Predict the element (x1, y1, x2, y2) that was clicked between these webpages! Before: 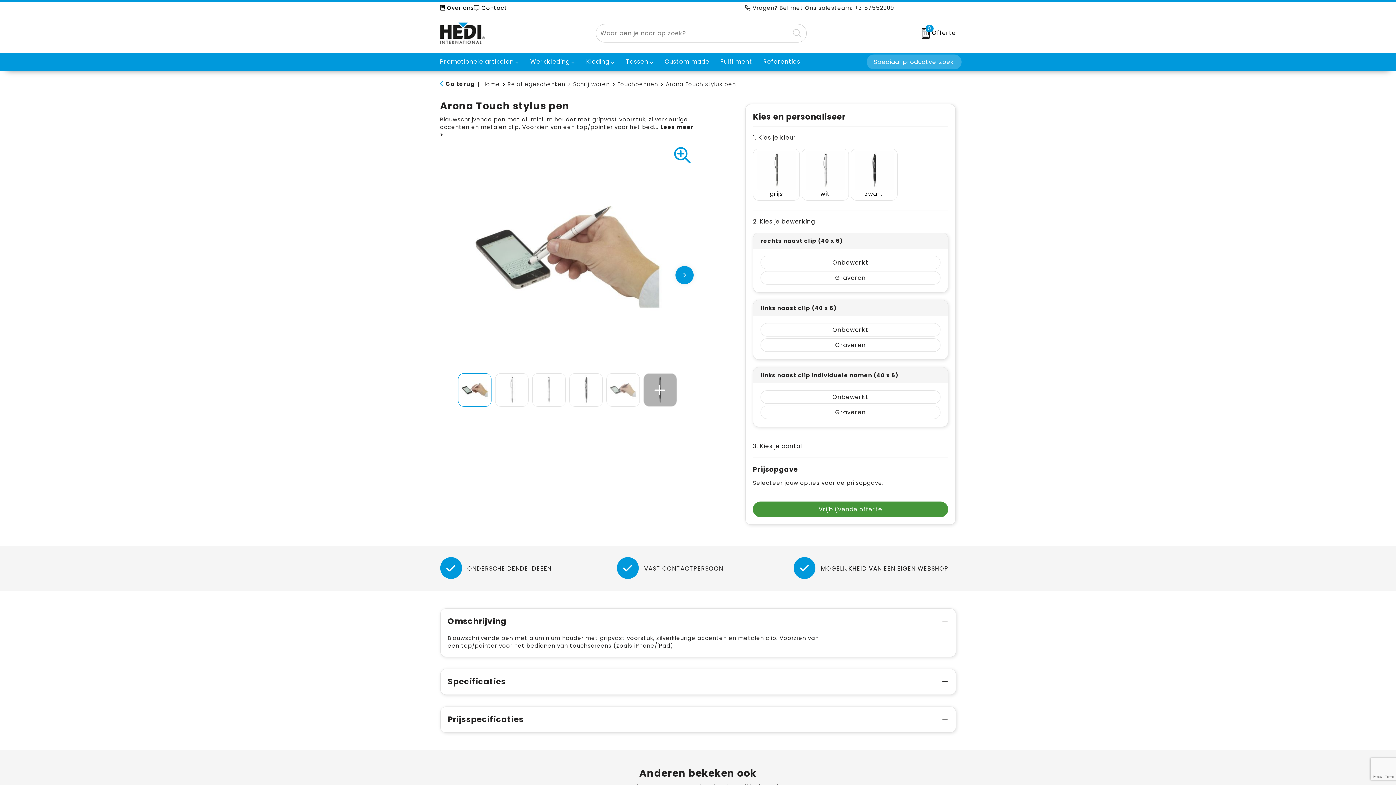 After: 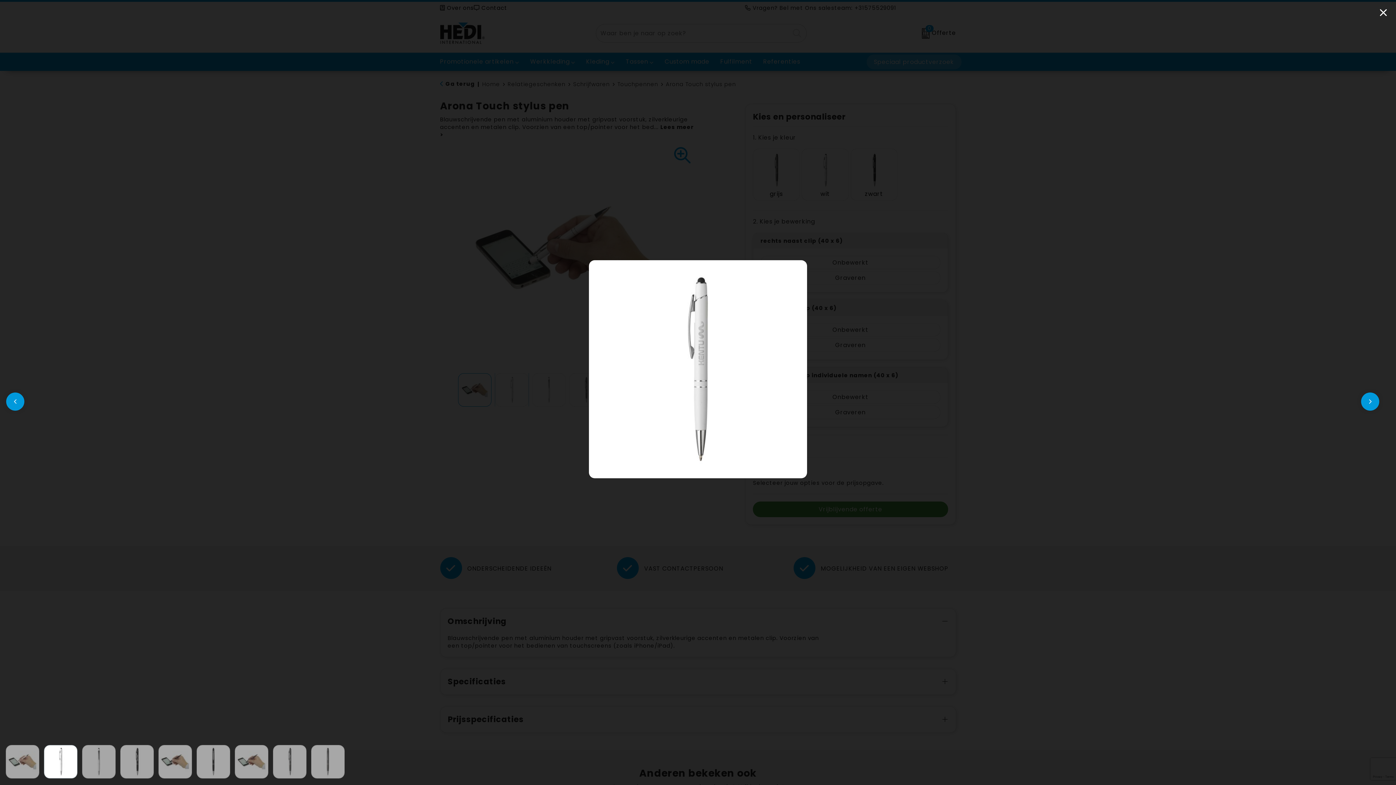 Action: bbox: (495, 373, 528, 406)